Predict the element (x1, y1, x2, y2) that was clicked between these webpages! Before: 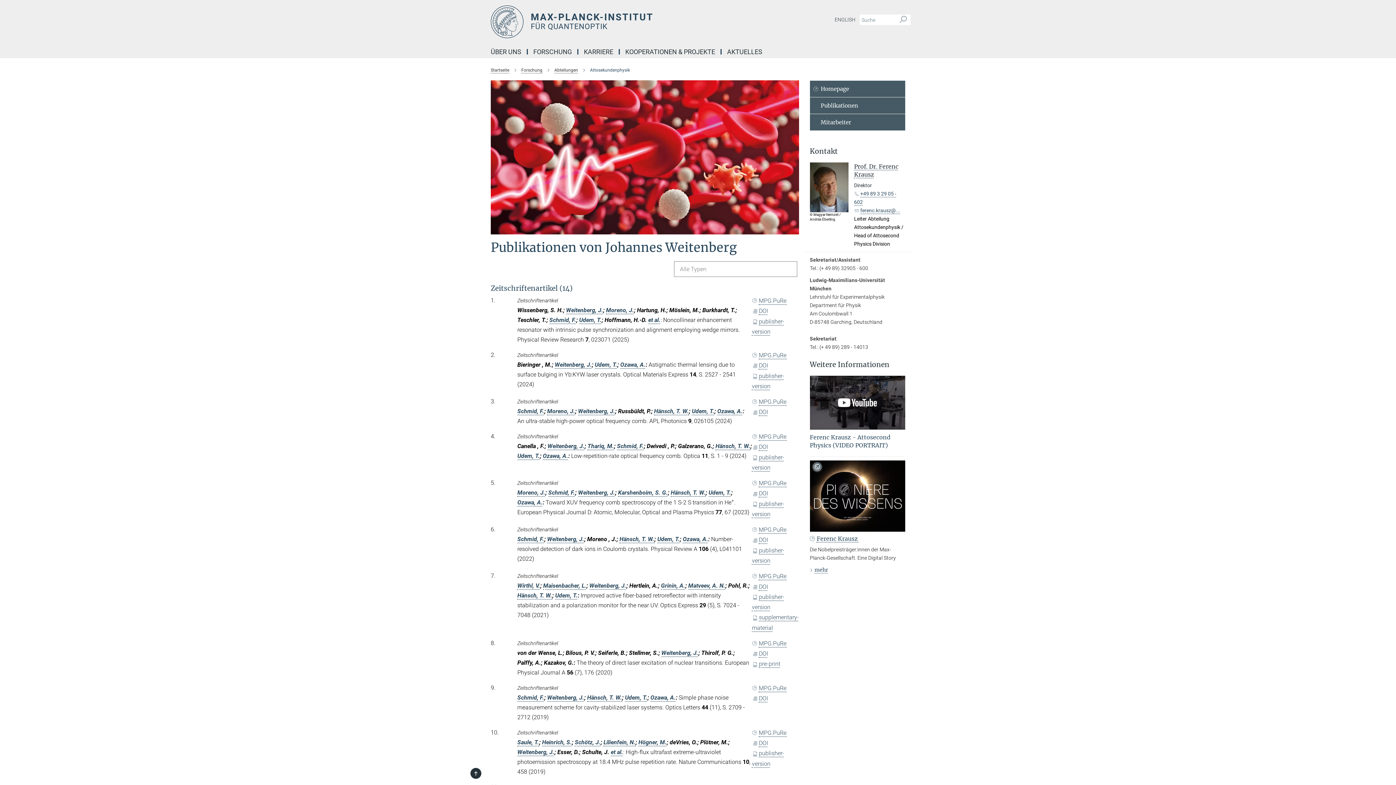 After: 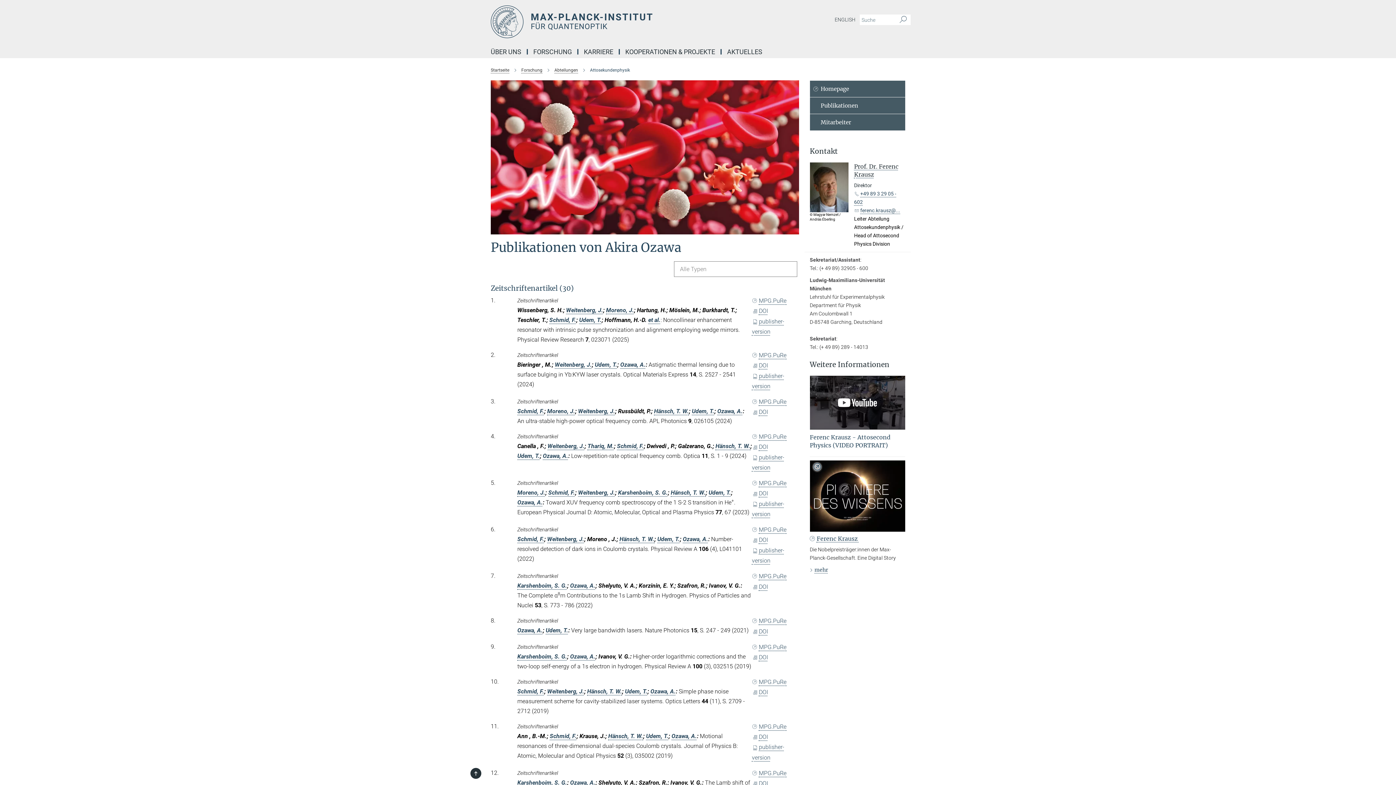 Action: label: Ozawa, A. bbox: (517, 499, 542, 506)